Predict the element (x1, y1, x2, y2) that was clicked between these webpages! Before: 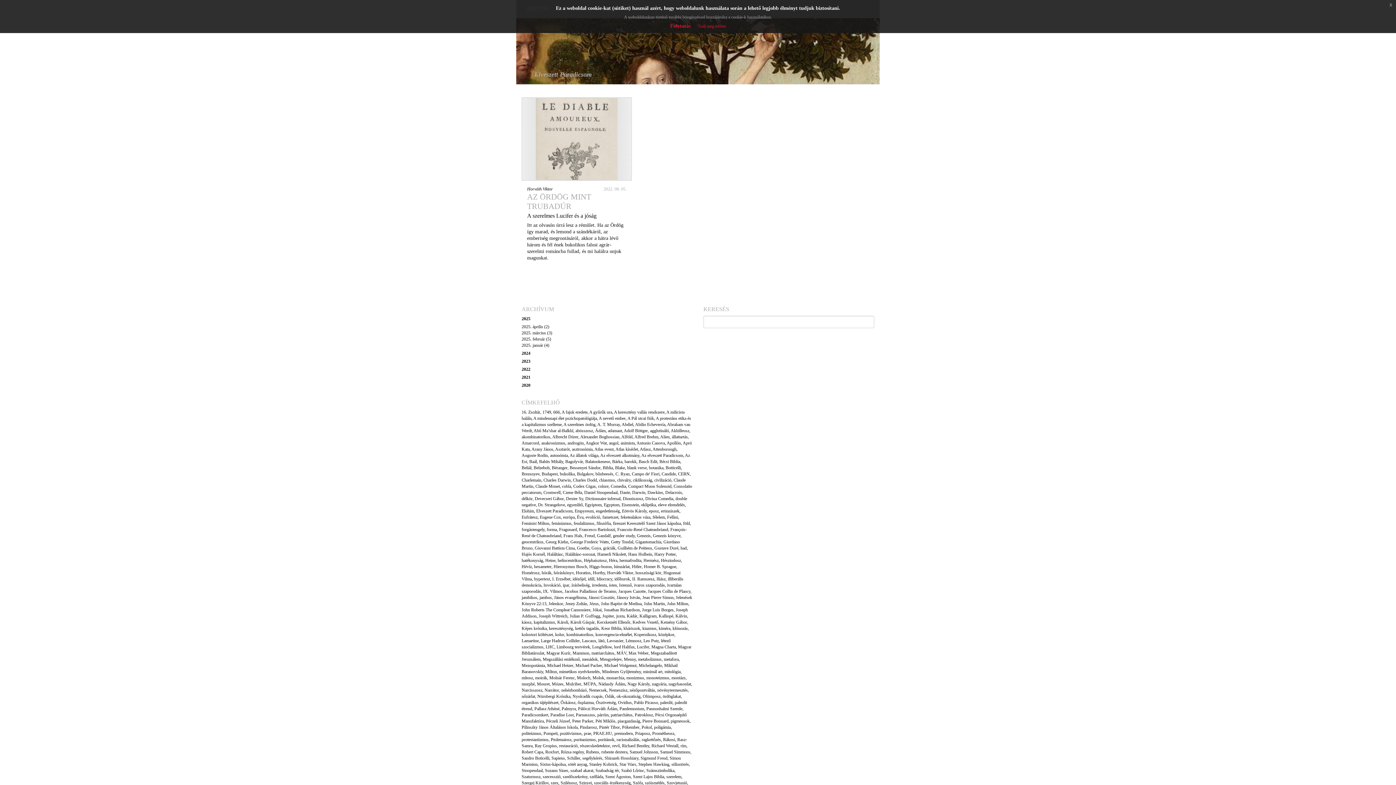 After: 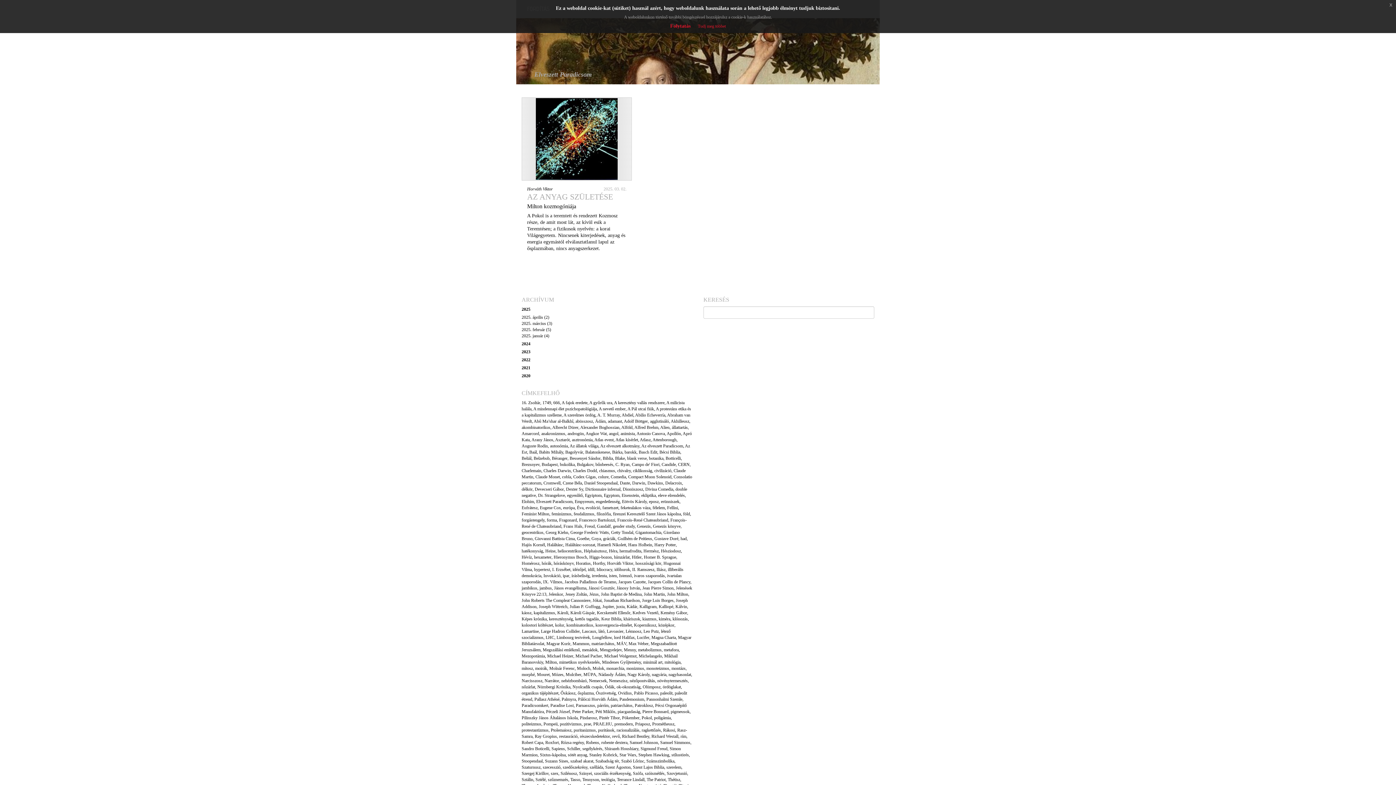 Action: label: sötét anyag bbox: (568, 762, 587, 767)